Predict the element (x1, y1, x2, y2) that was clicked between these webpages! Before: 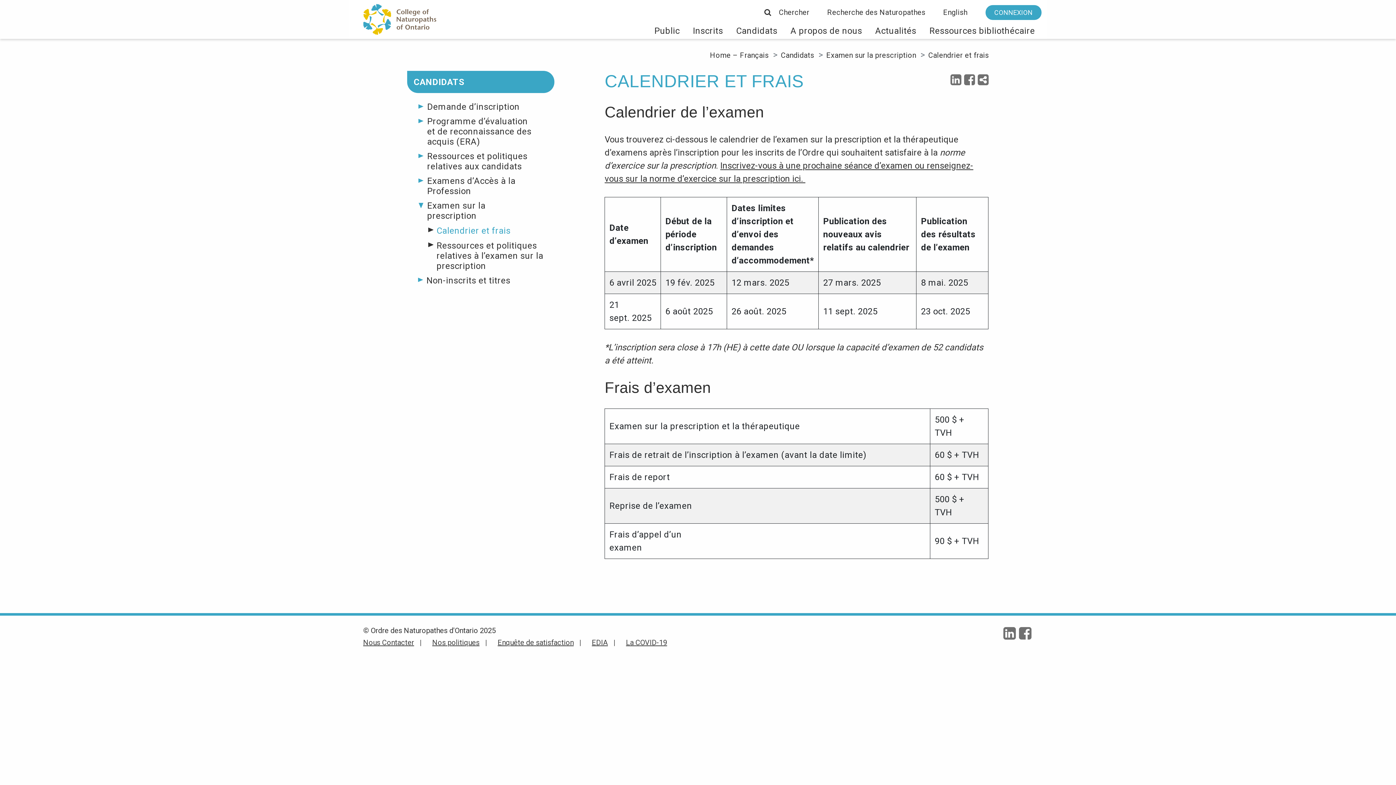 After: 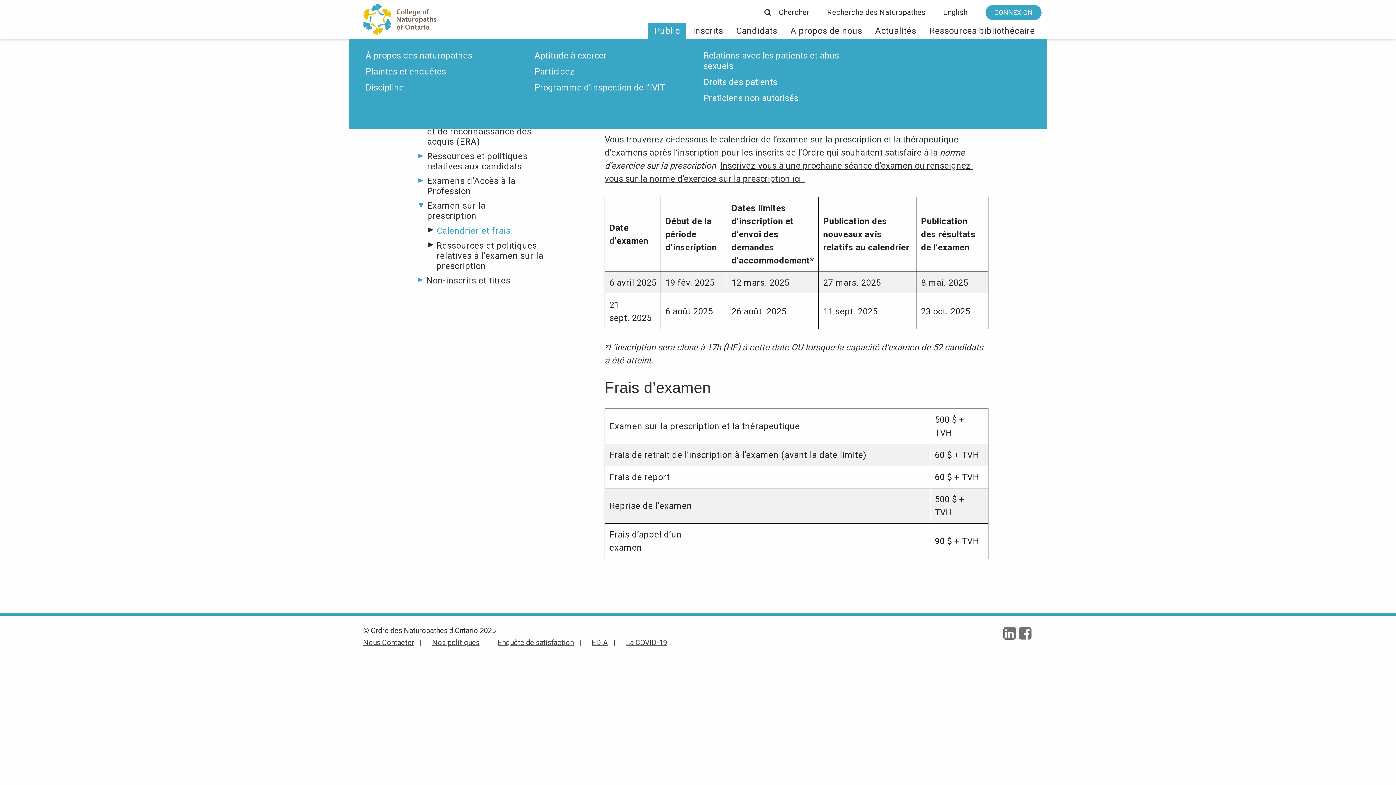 Action: label: Public bbox: (648, 22, 686, 38)